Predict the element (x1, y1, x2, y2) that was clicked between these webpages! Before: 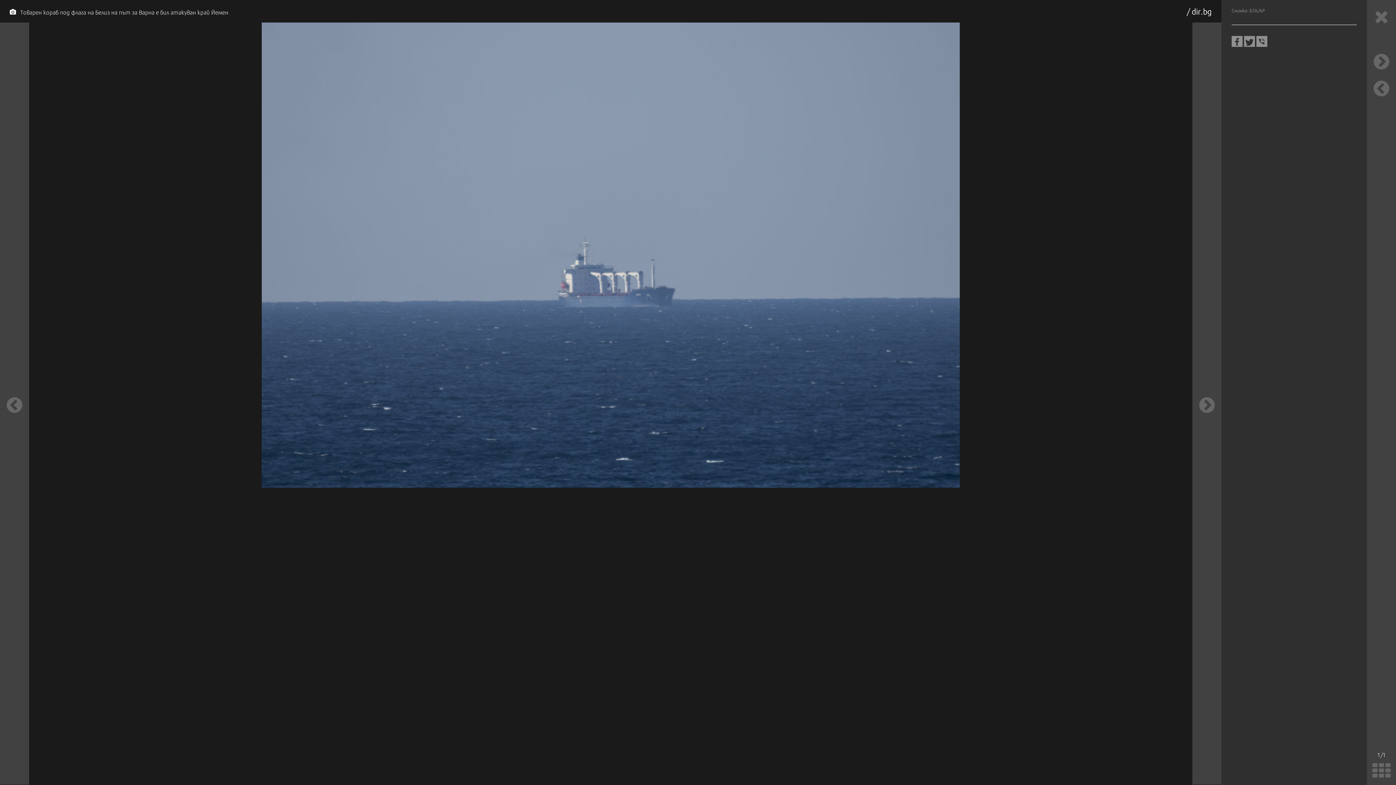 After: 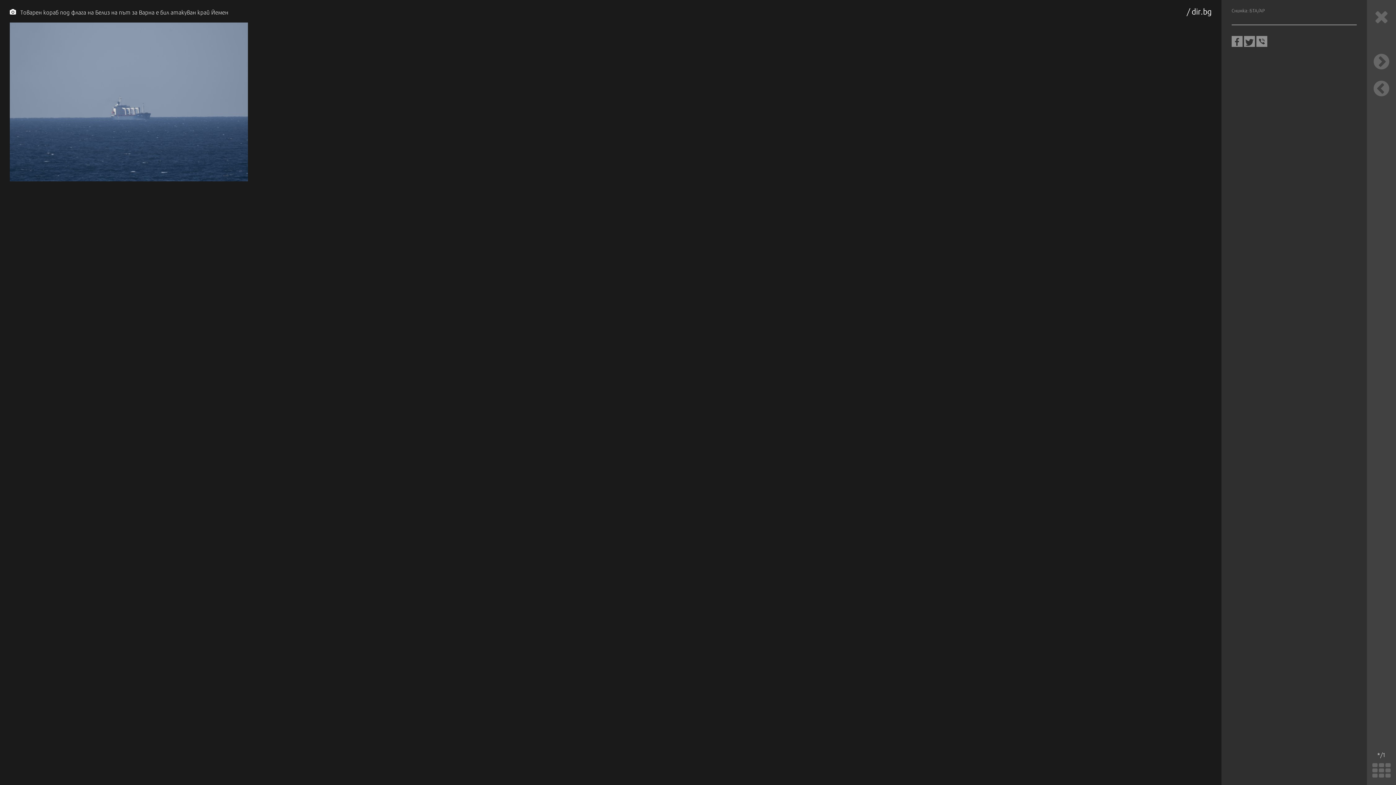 Action: bbox: (1367, 760, 1396, 782)